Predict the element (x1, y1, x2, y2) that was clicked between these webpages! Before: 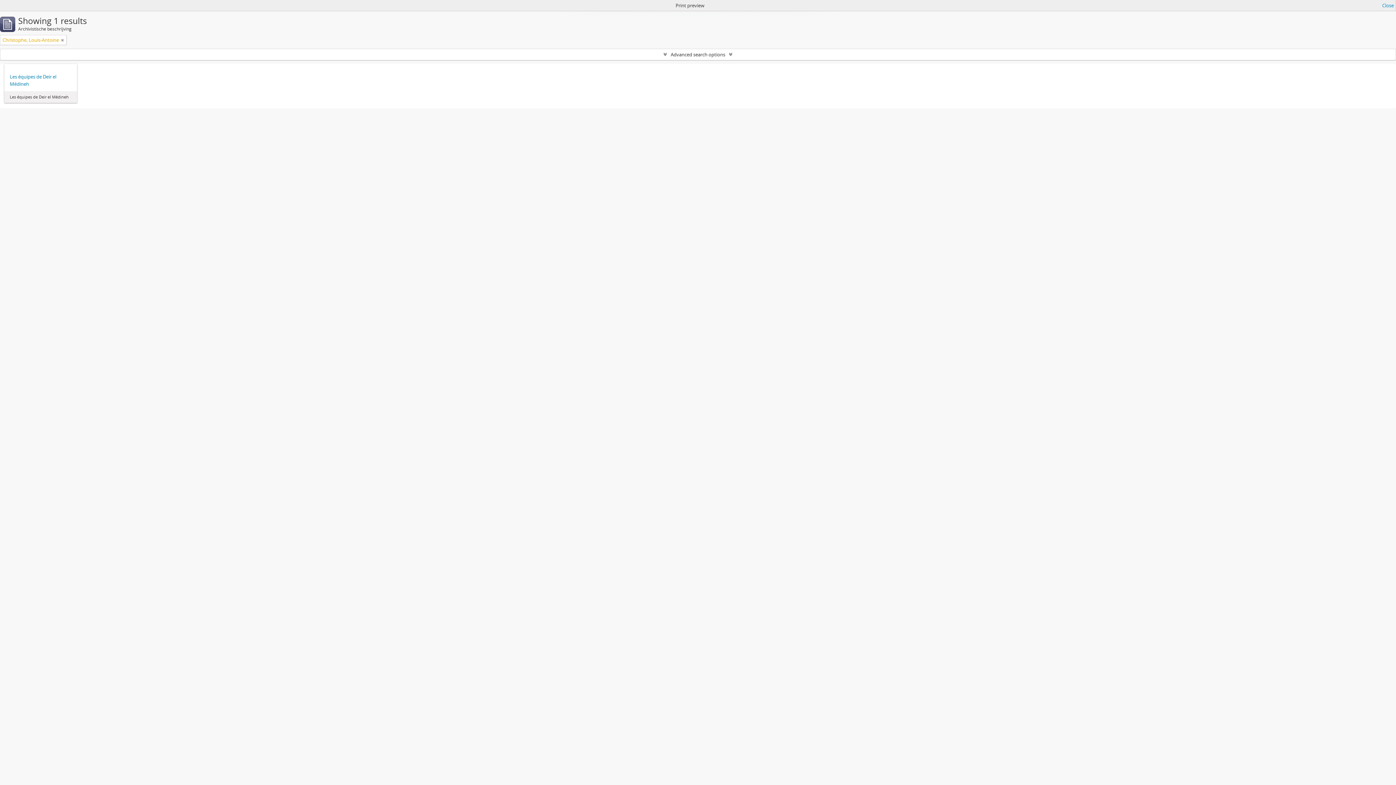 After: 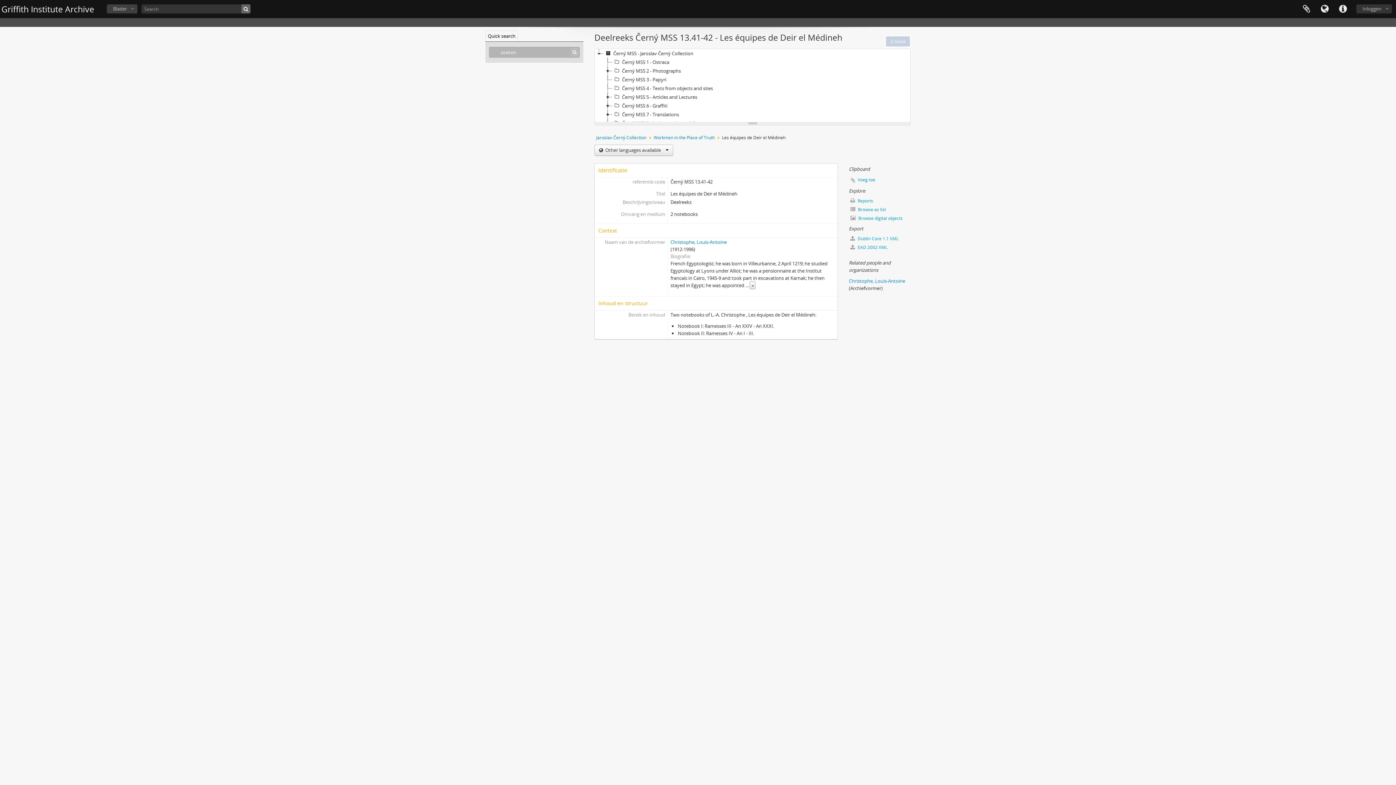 Action: label: Les équipes de Deir el Médineh bbox: (9, 73, 71, 87)